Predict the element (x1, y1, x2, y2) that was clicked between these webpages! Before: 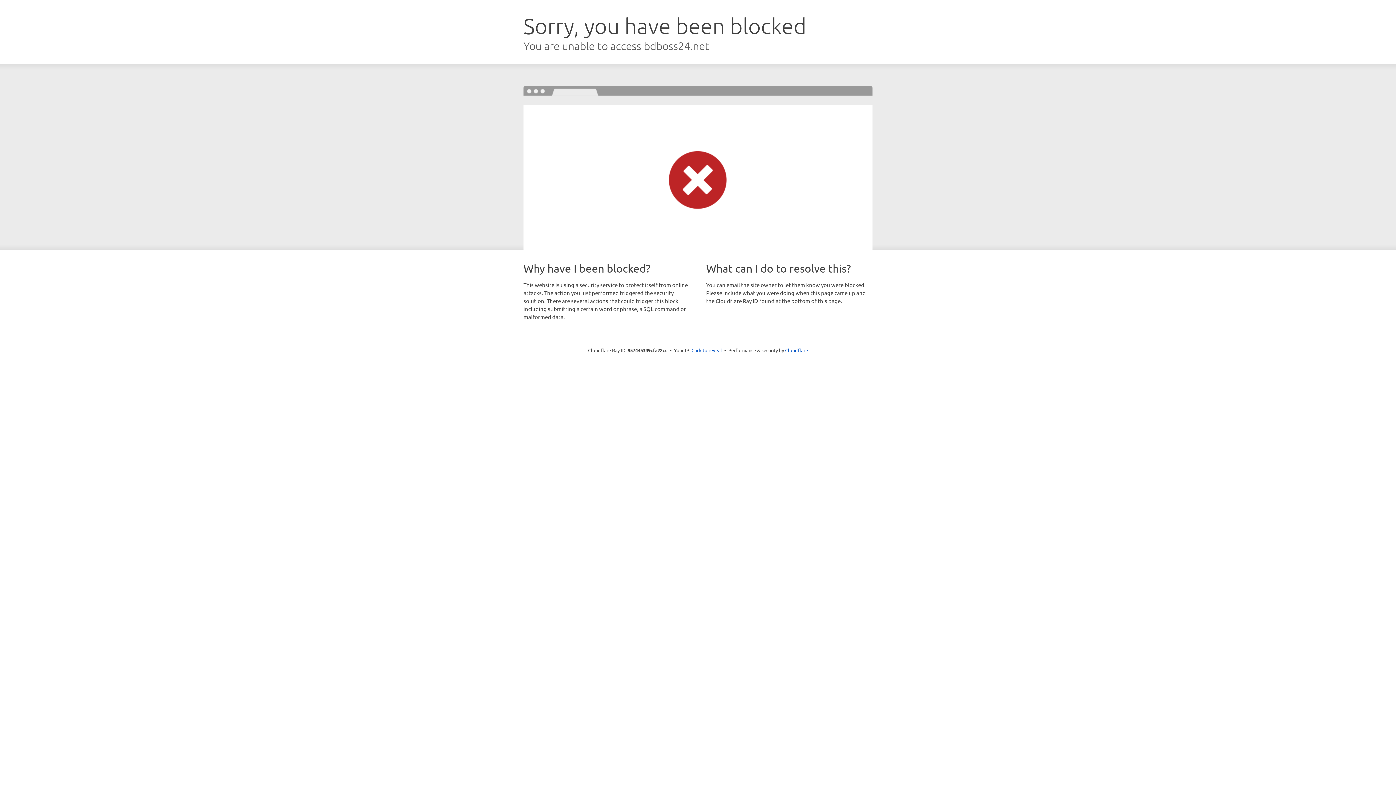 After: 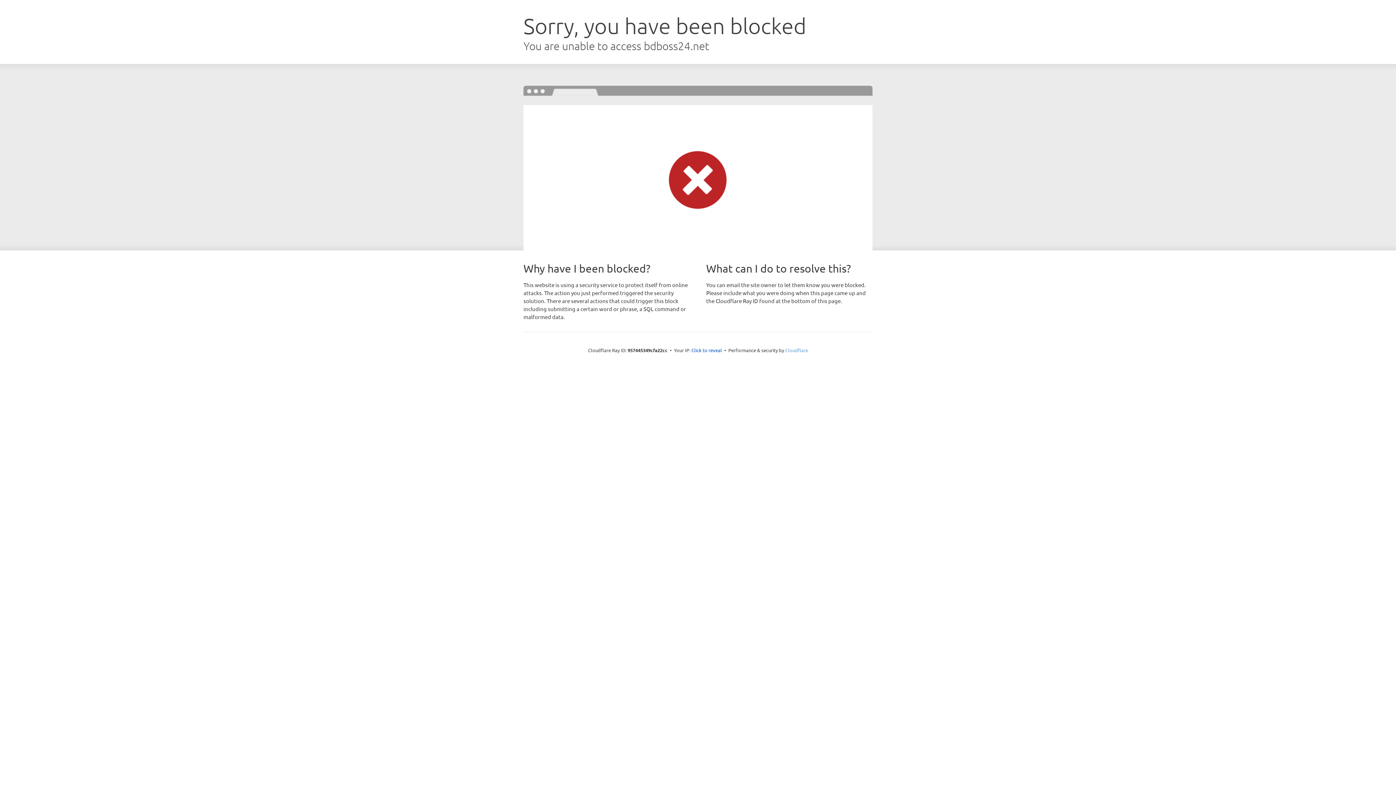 Action: bbox: (785, 347, 808, 353) label: Cloudflare